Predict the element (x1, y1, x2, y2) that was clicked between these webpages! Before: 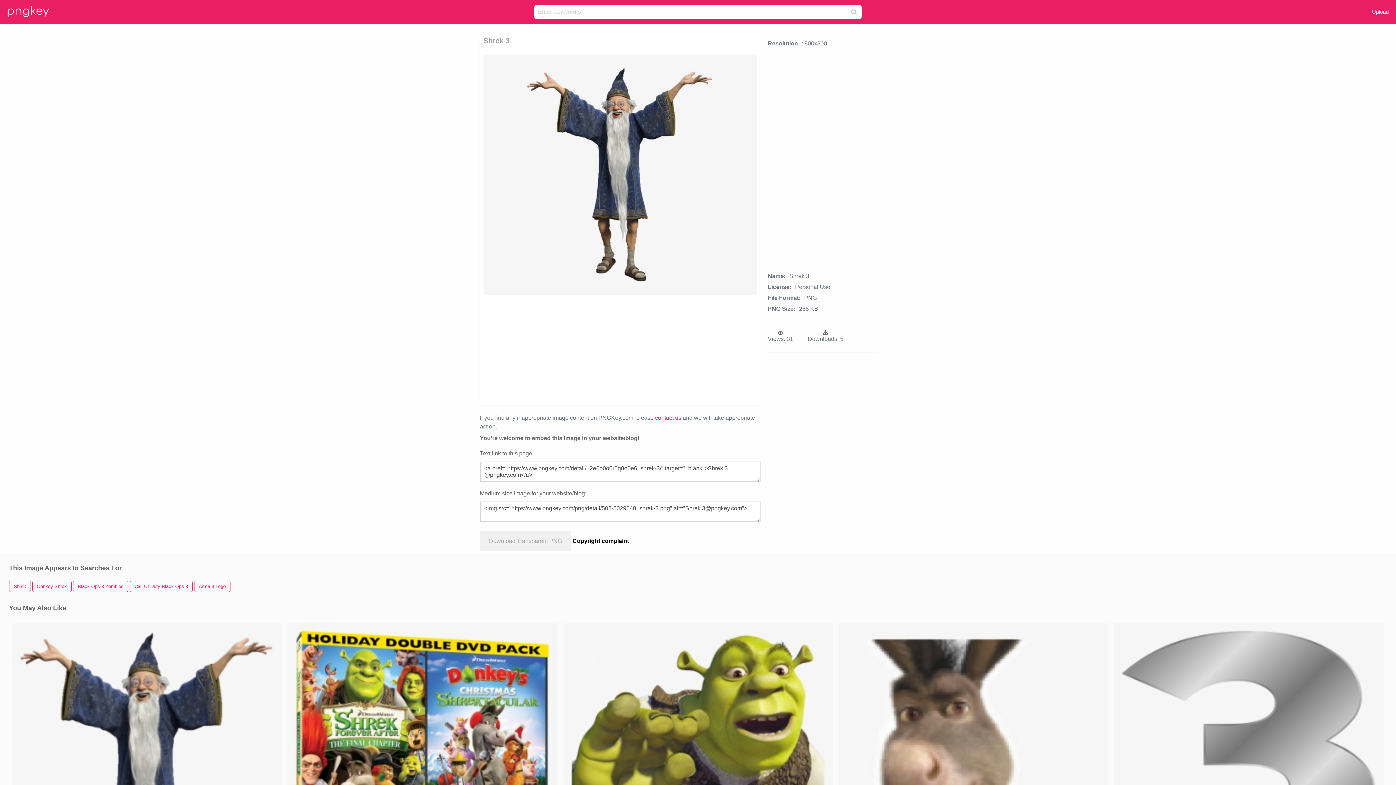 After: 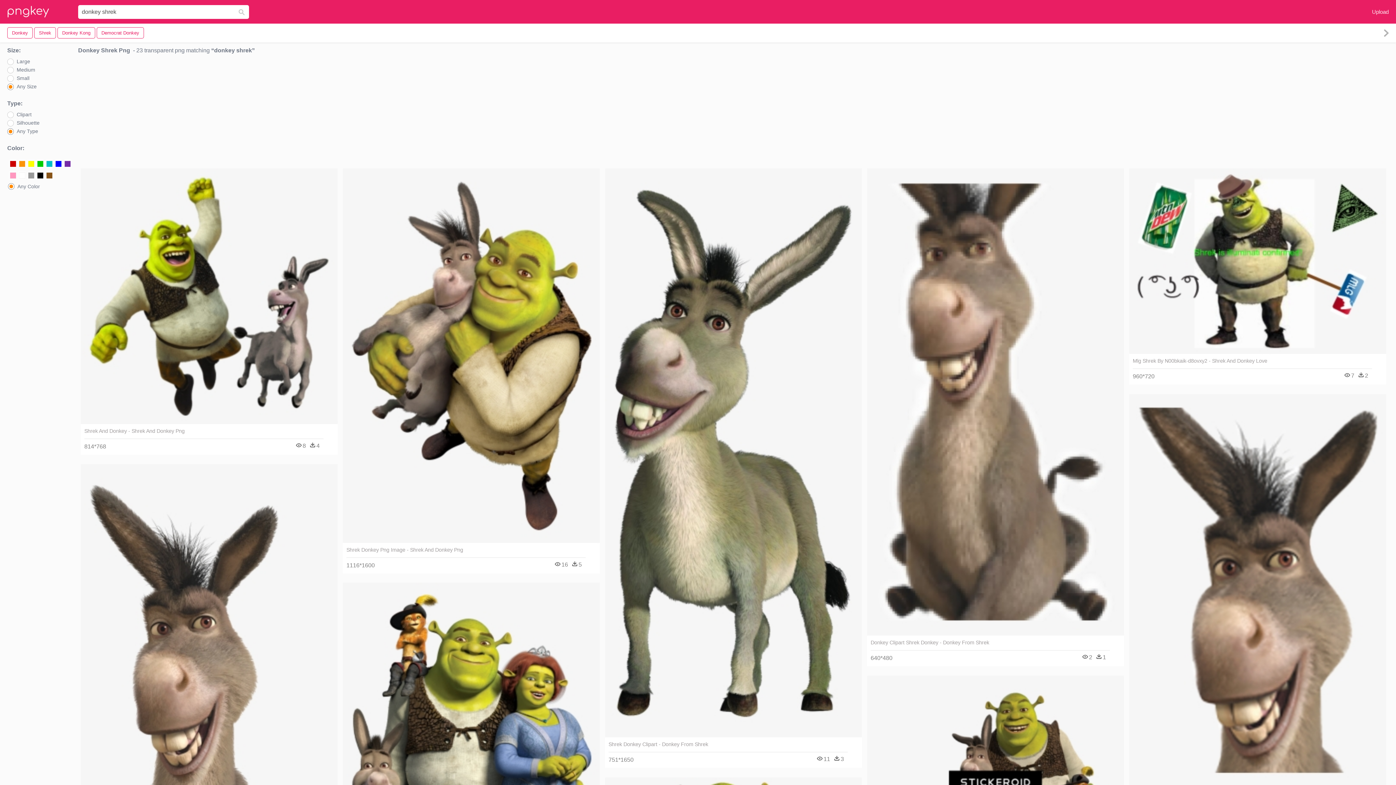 Action: bbox: (32, 581, 71, 592) label: Donkey Shrek